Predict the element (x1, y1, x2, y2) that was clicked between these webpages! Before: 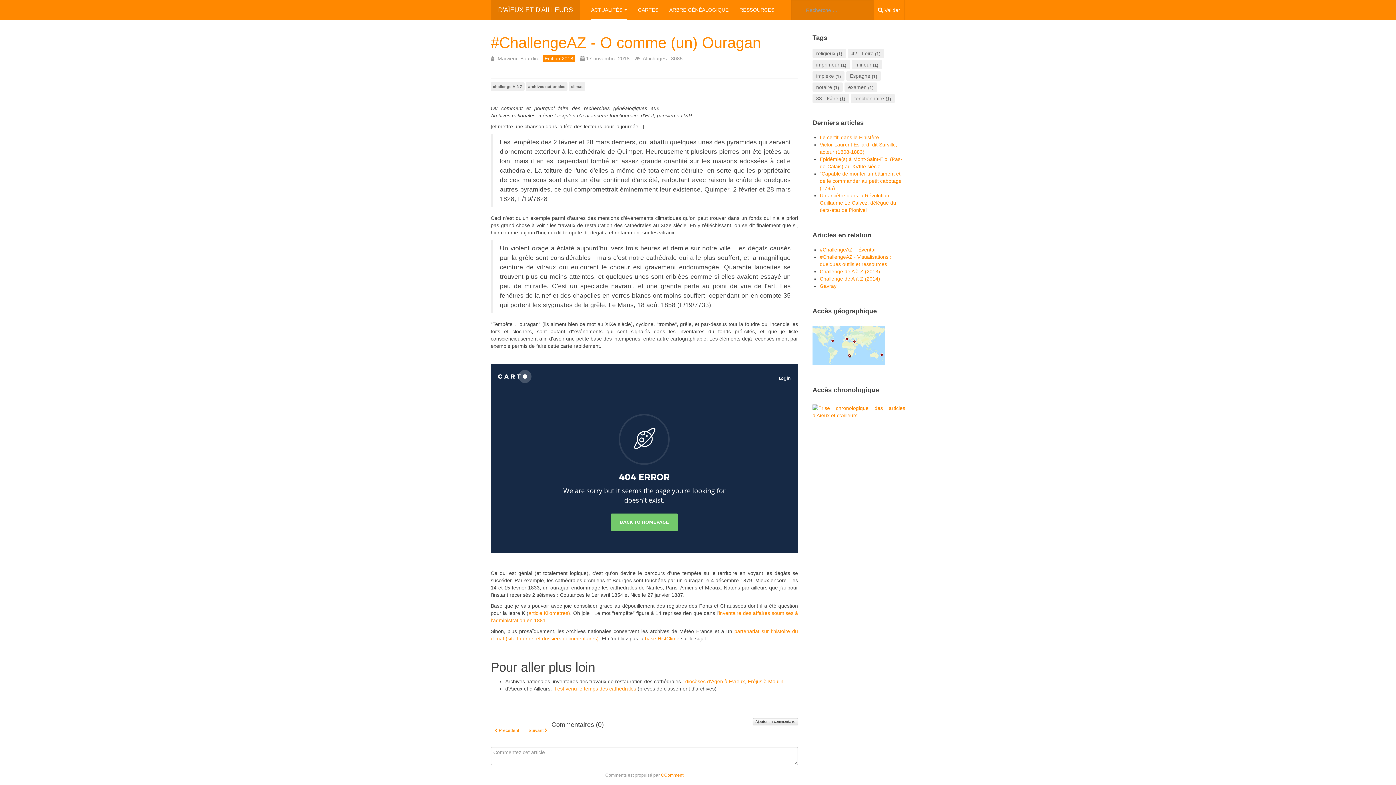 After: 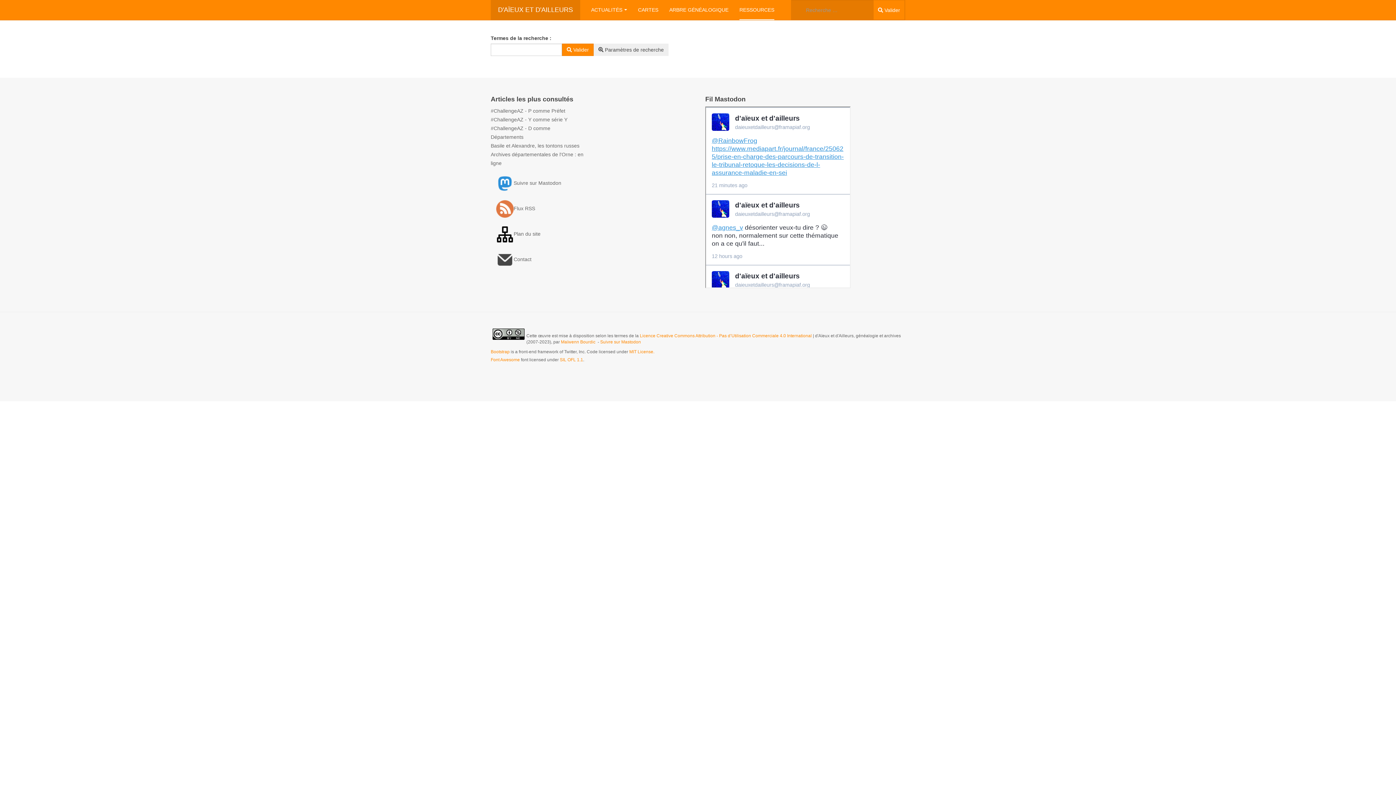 Action: bbox: (873, 0, 905, 20) label:  Valider